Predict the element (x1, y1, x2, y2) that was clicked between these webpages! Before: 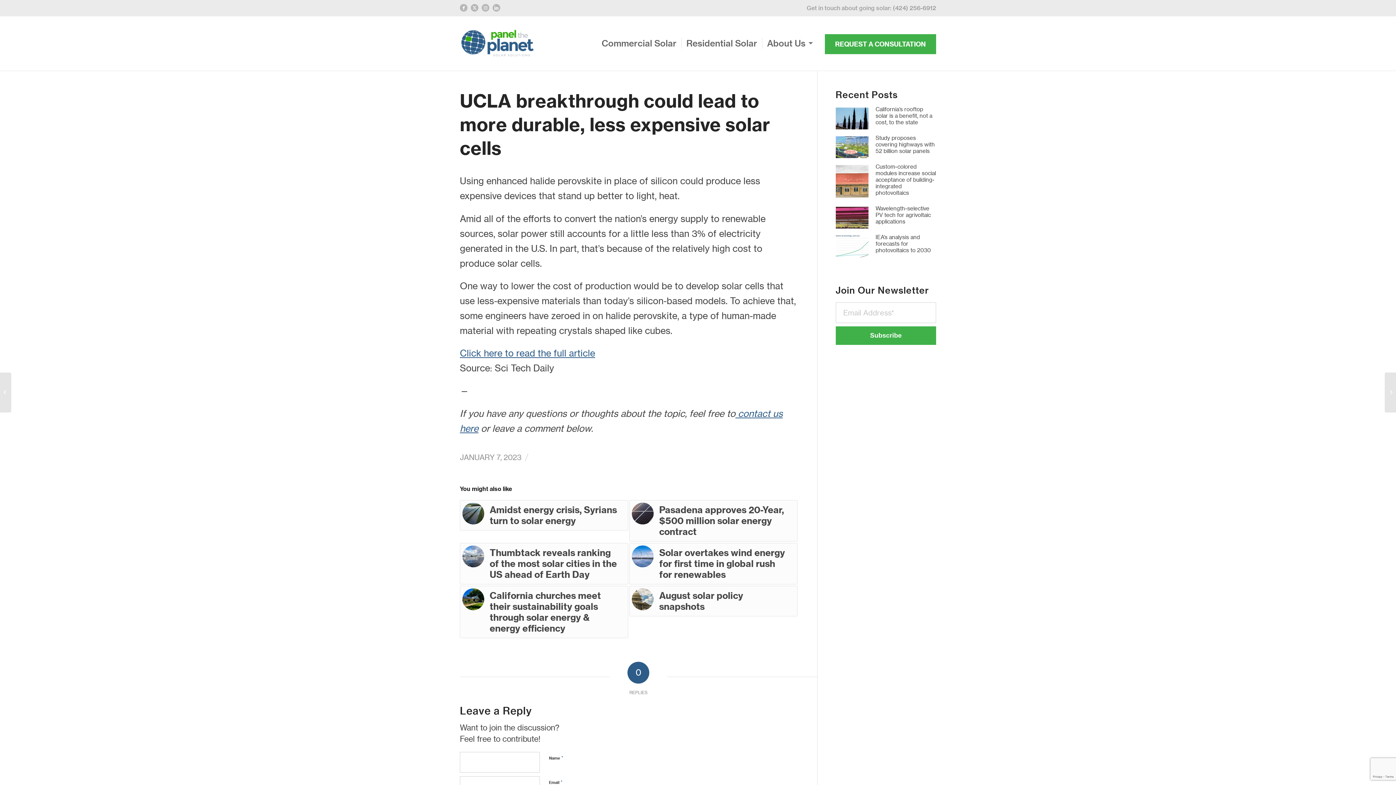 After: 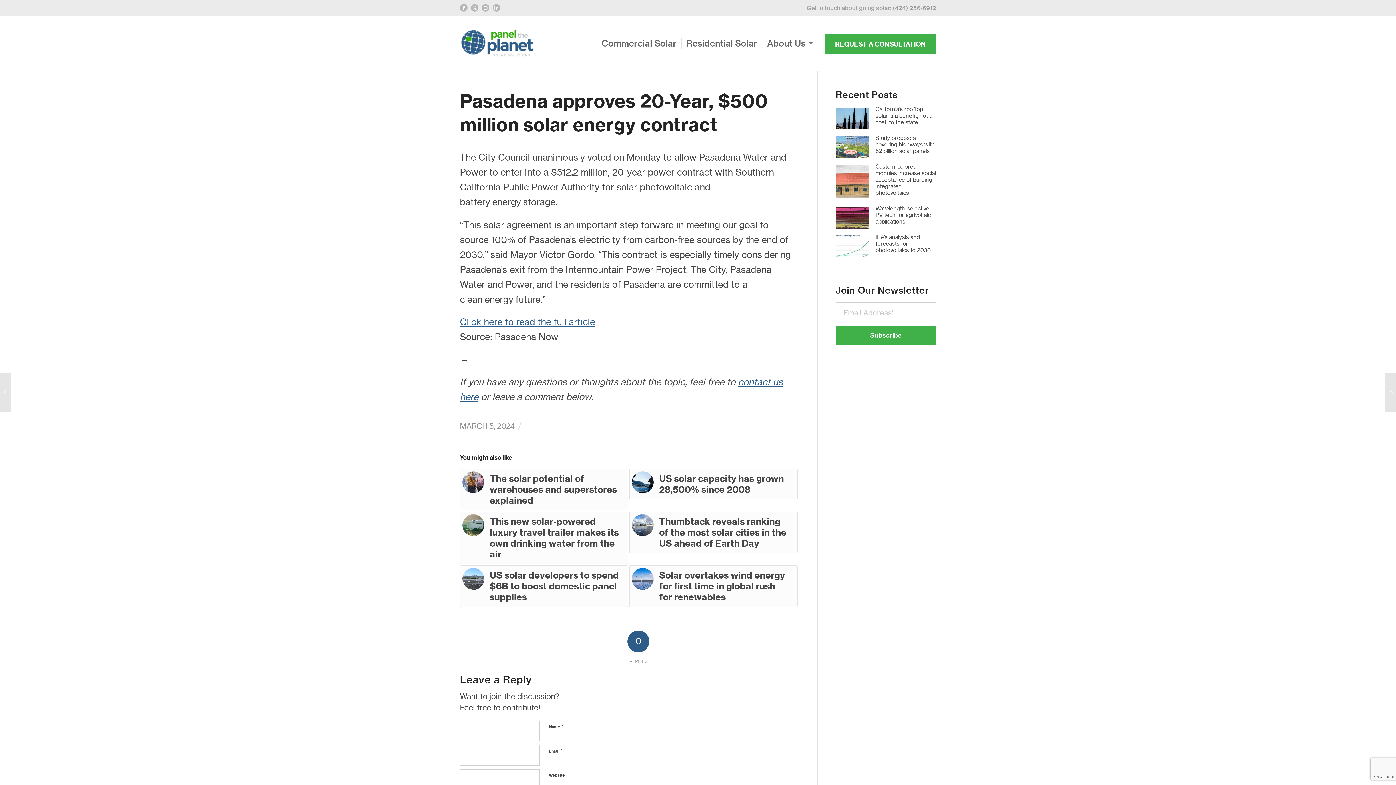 Action: label: 	Pasadena approves 20-Year, $500 million solar energy contract bbox: (629, 500, 797, 541)